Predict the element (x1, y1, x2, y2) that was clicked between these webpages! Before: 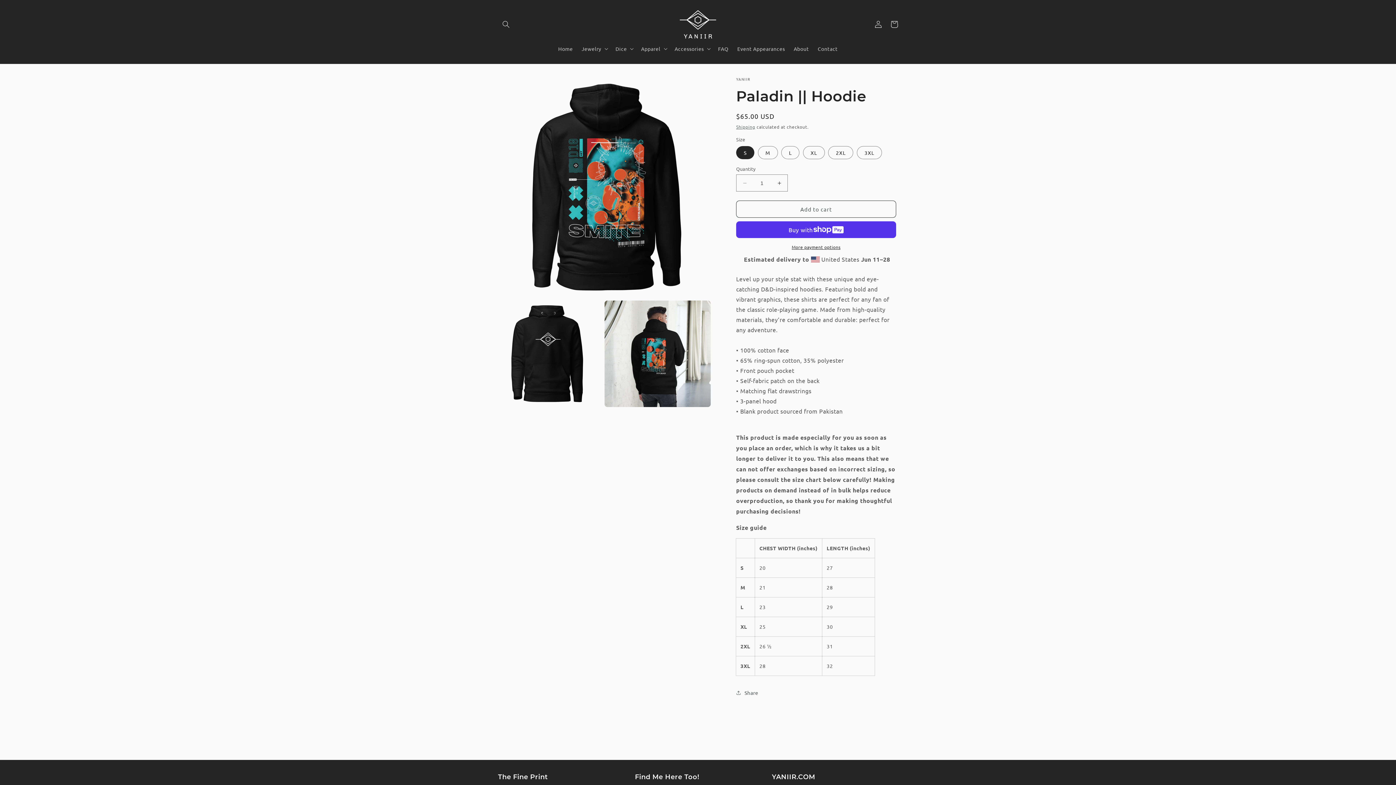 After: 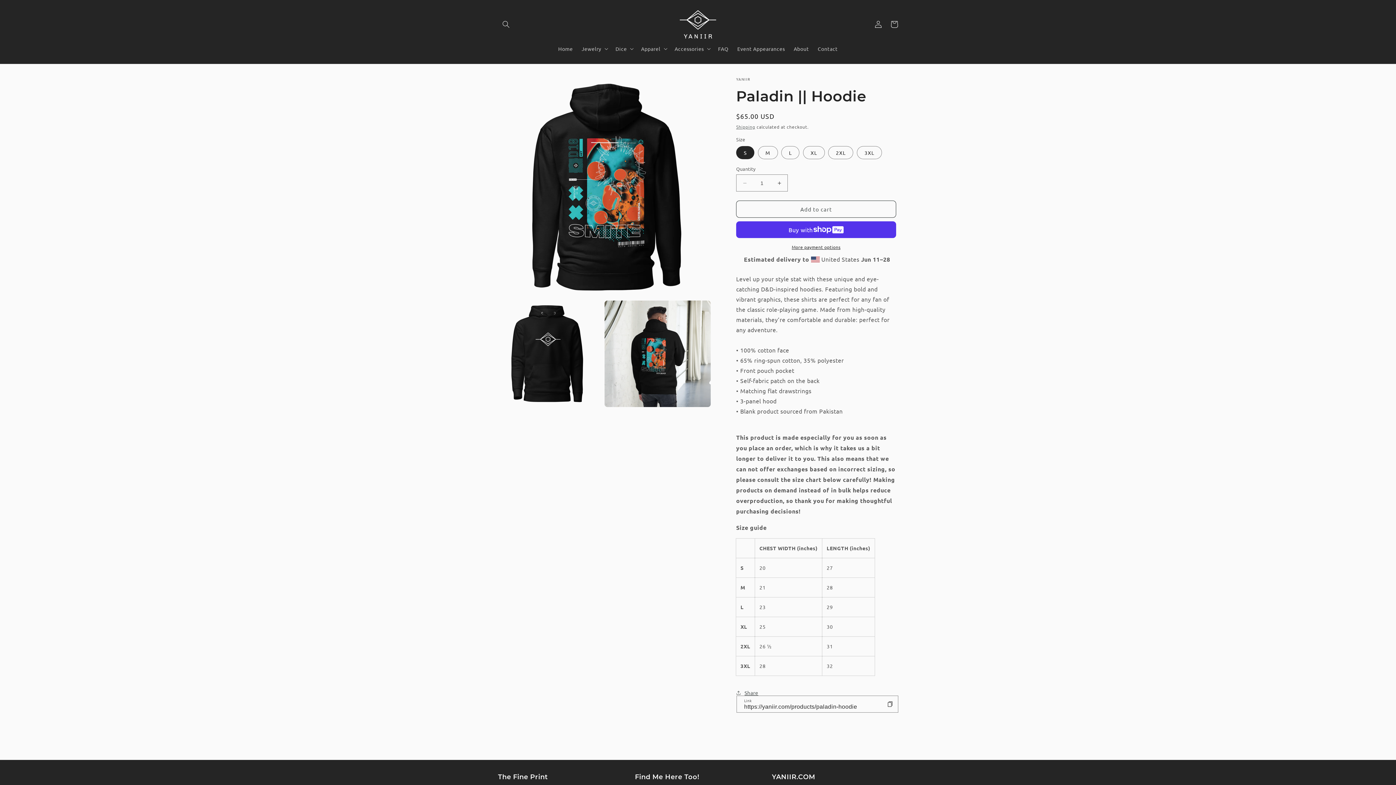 Action: bbox: (736, 685, 758, 701) label: Share